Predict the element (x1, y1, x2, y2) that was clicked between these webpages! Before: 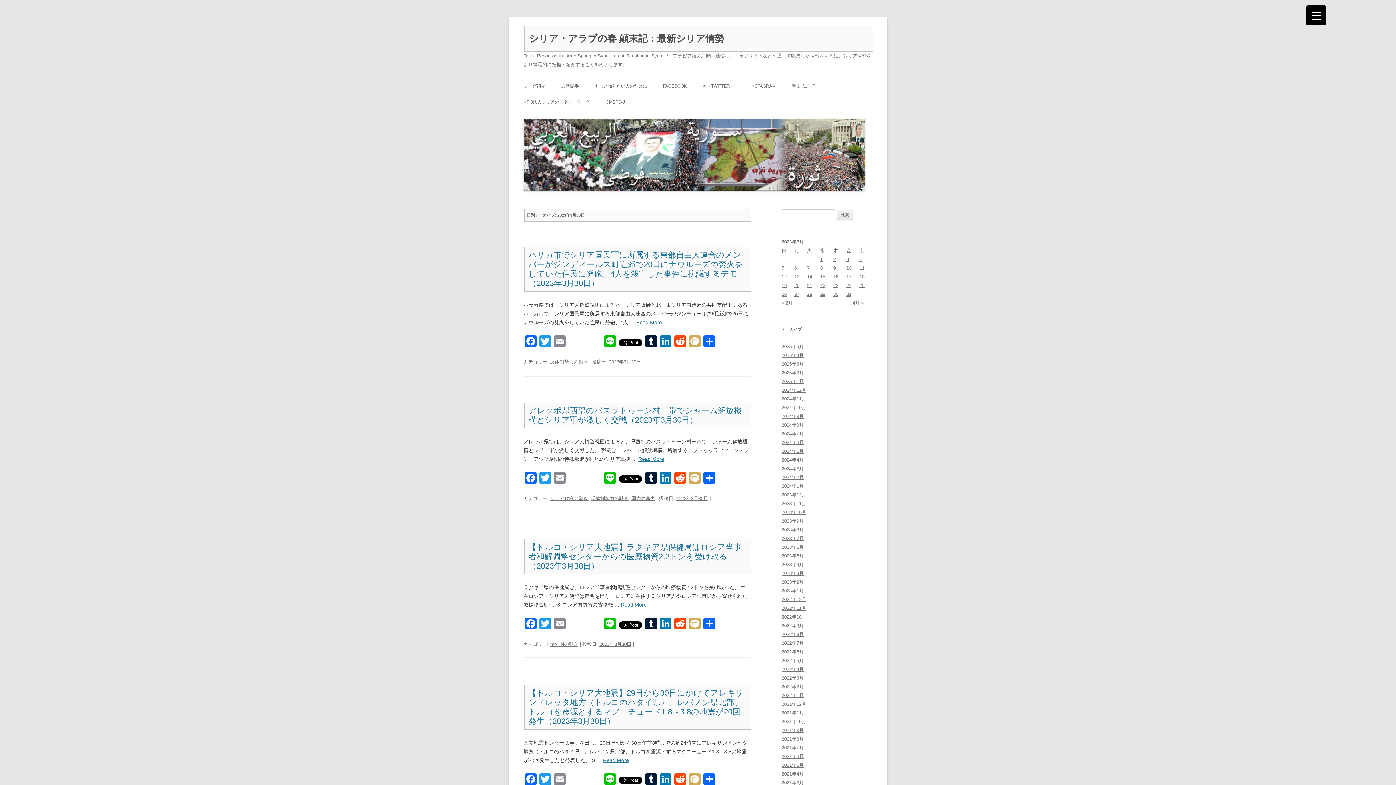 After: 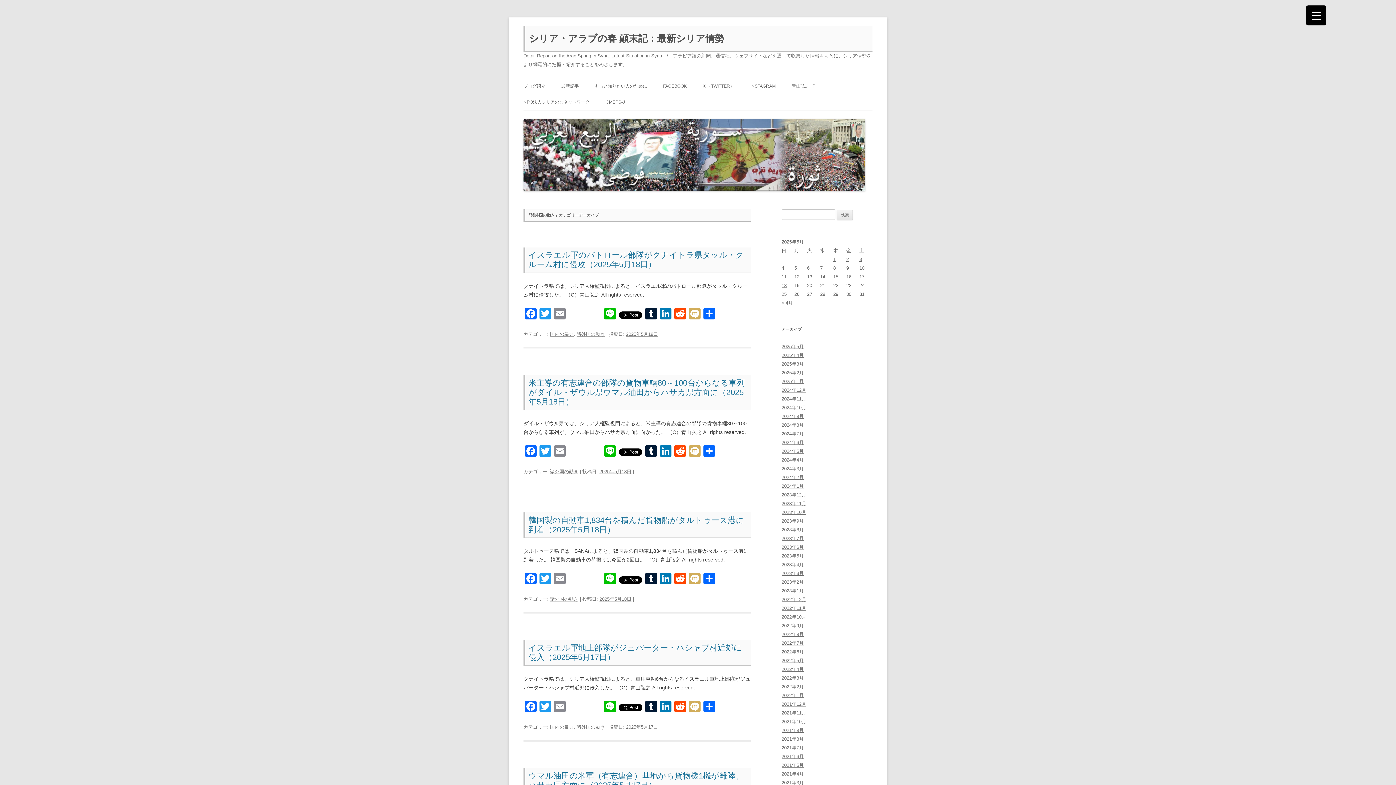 Action: label: 諸外国の動き bbox: (550, 641, 578, 647)